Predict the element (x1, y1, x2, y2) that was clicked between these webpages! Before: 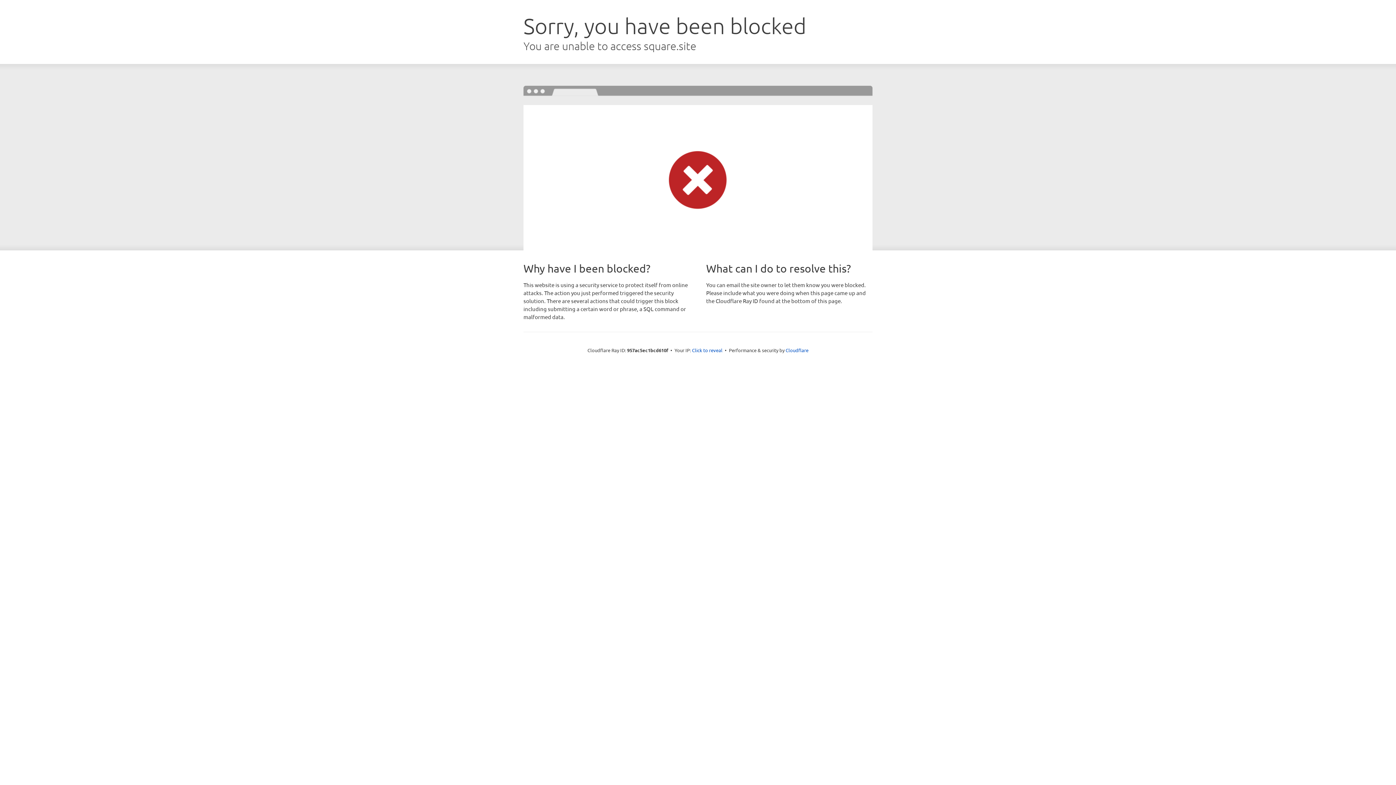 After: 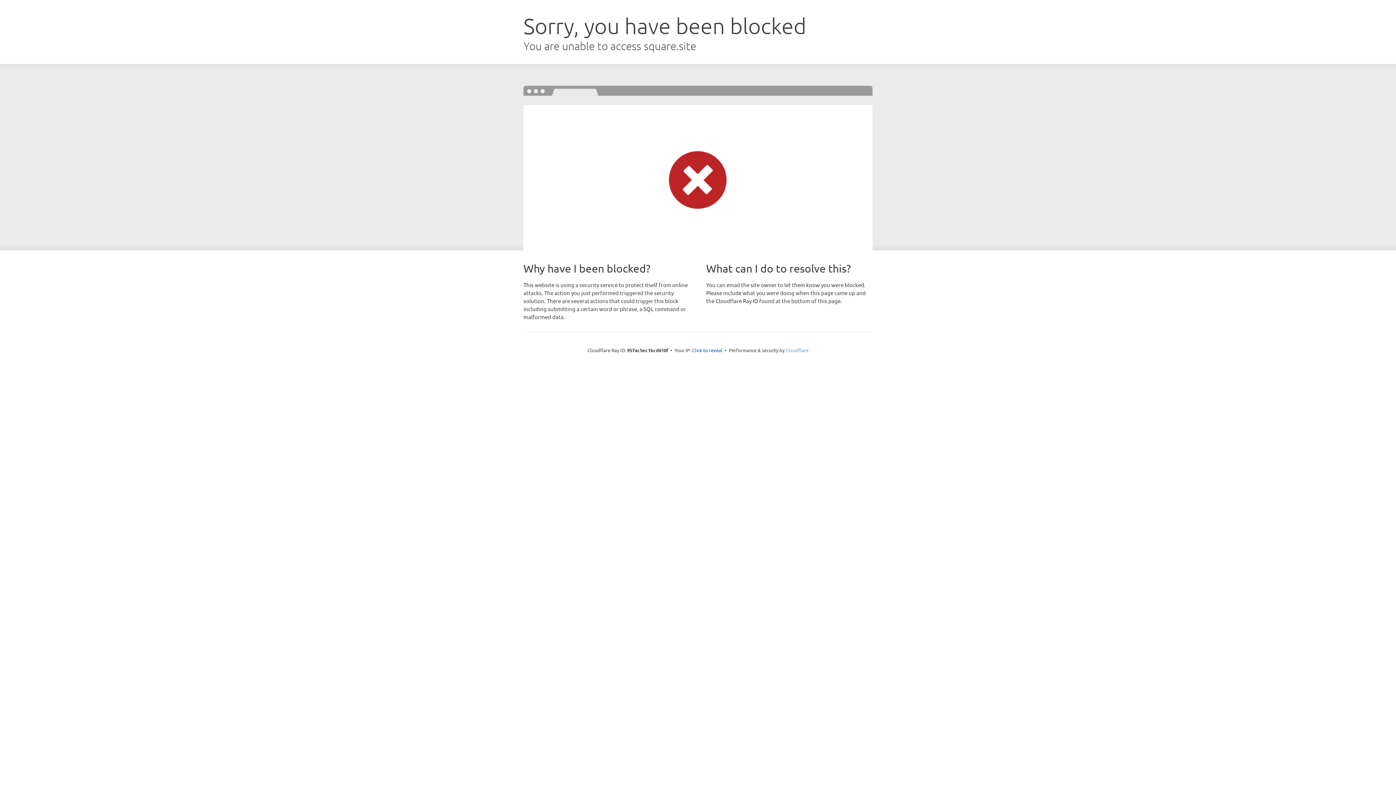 Action: bbox: (785, 347, 808, 353) label: Cloudflare